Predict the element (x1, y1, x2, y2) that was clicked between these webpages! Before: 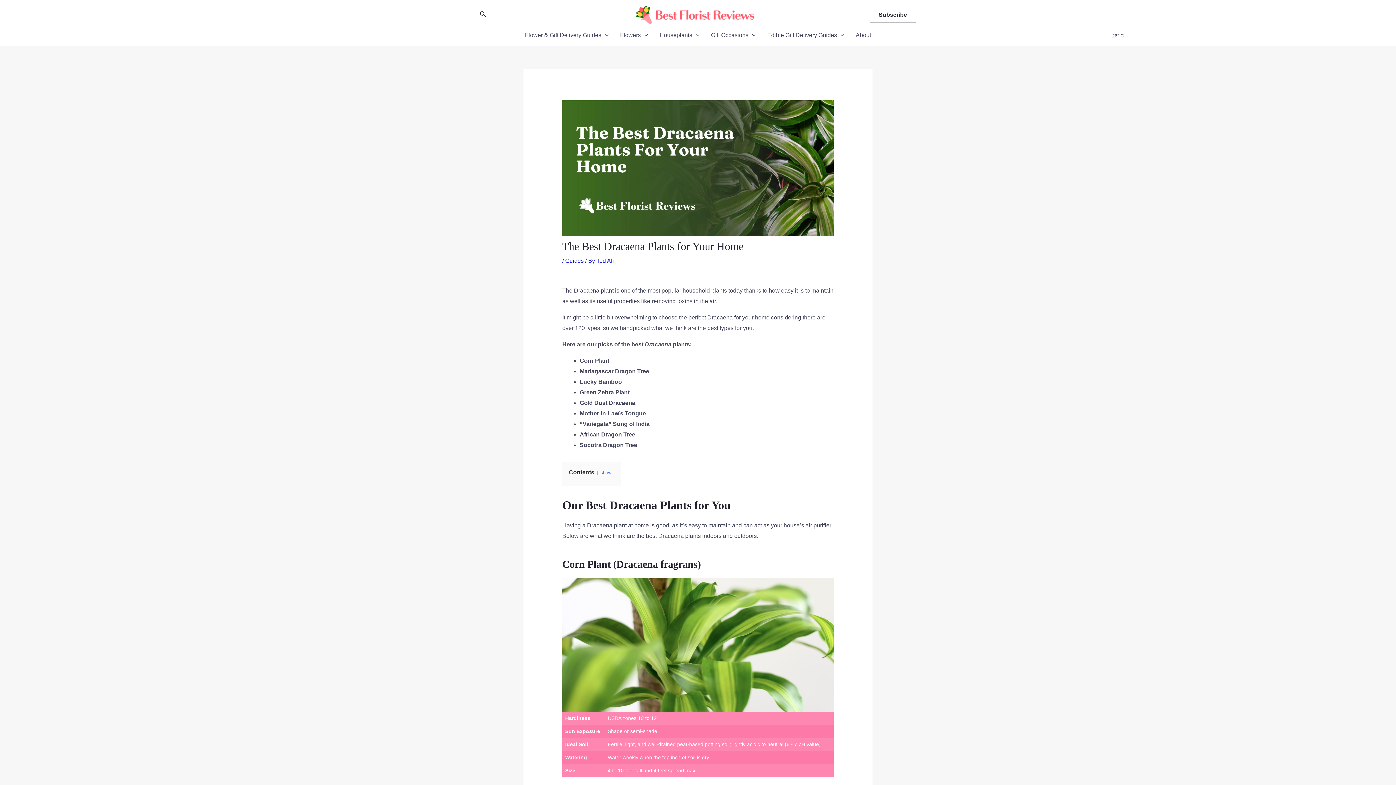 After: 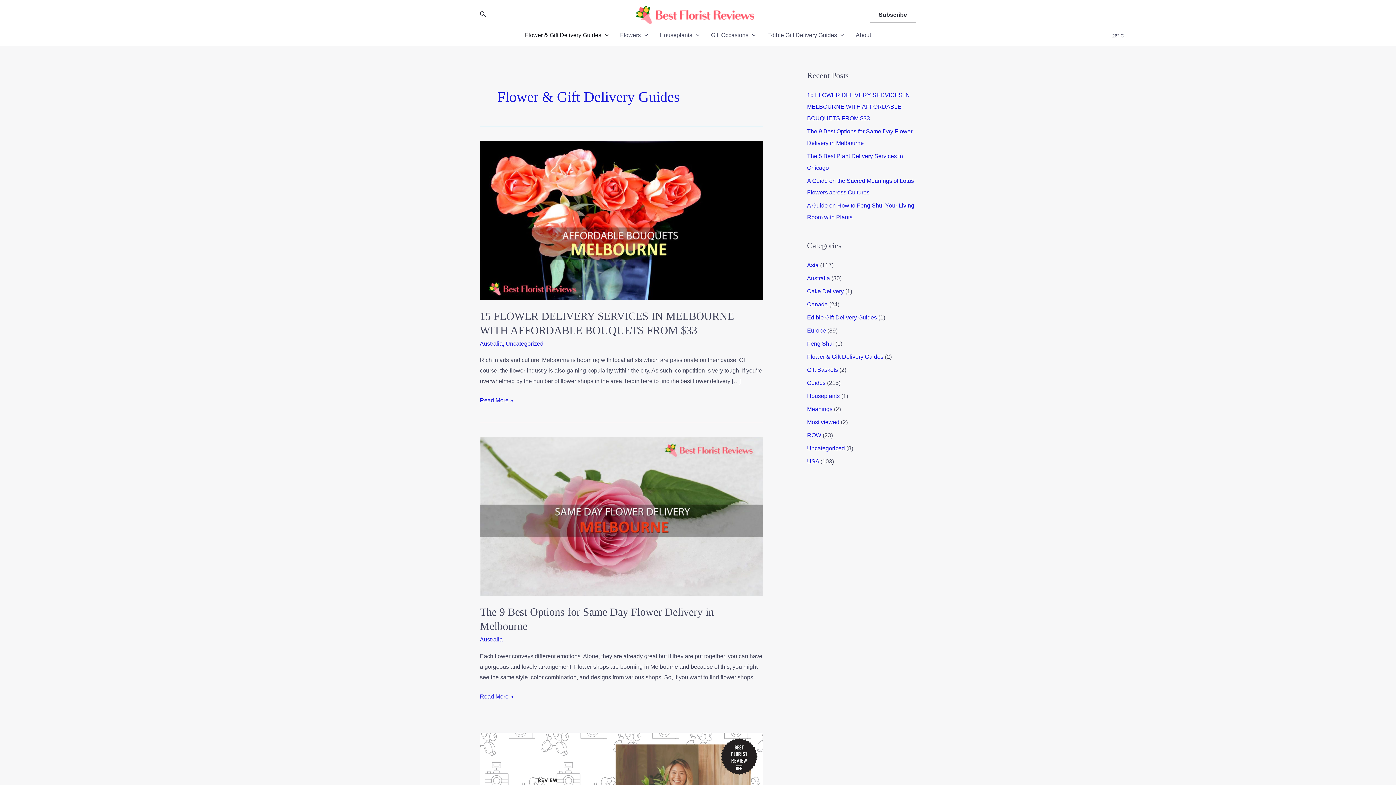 Action: label: Flower & Gift Delivery Guides bbox: (519, 29, 614, 40)